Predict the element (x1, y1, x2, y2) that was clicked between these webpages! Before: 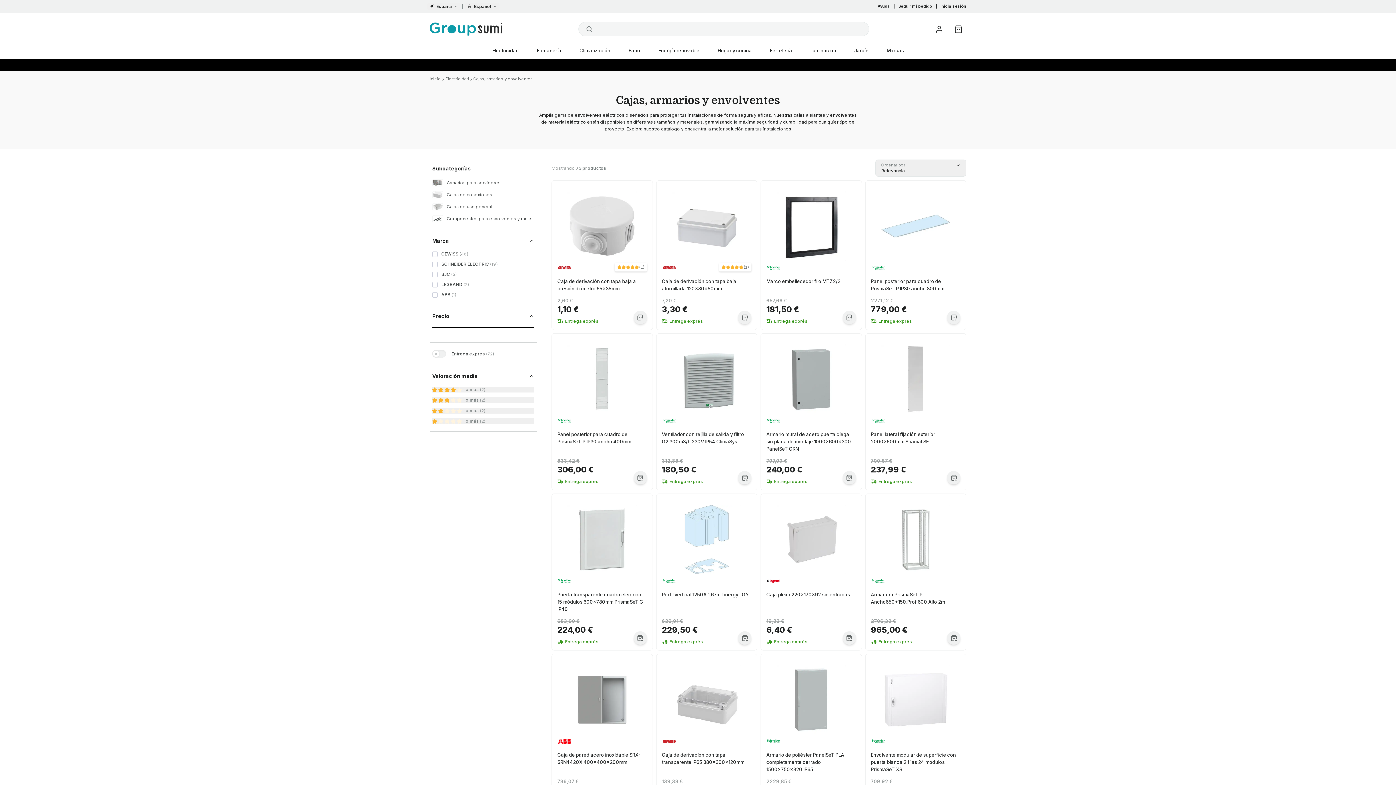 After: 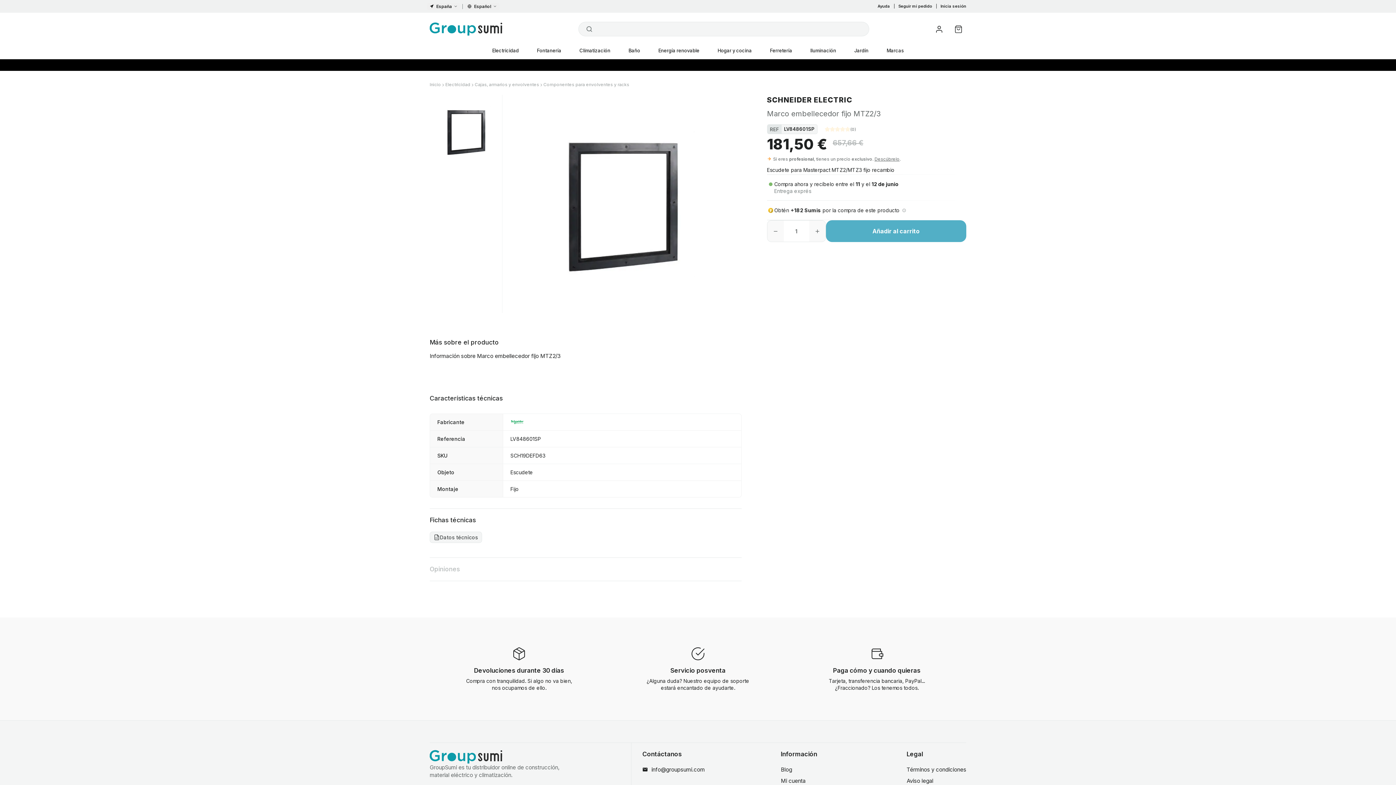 Action: bbox: (761, 180, 861, 329) label: Marco embellecedor fijo MTZ2/3
181,50 €
657,66 €
Entrega exprés